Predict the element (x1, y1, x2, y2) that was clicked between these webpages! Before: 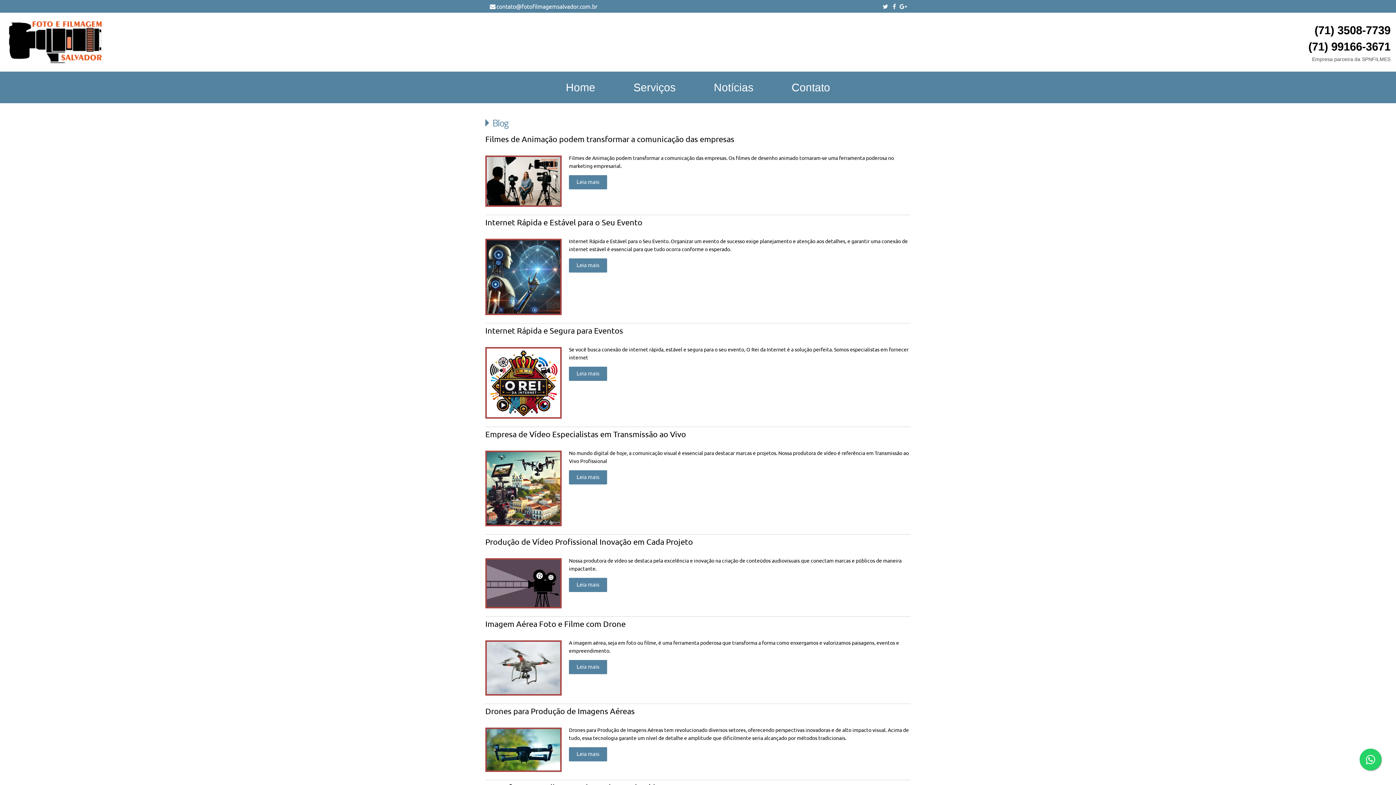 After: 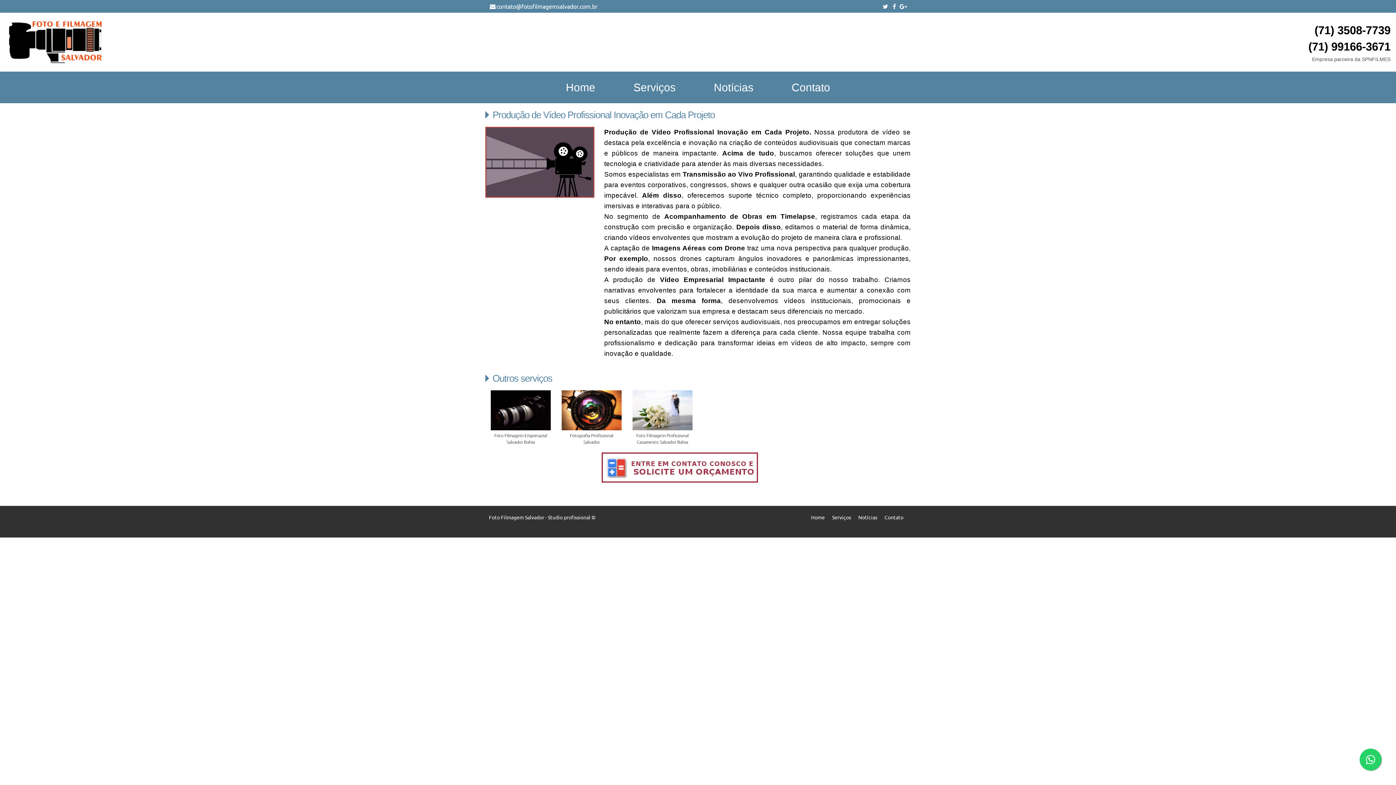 Action: bbox: (569, 578, 607, 592) label: Leia mais